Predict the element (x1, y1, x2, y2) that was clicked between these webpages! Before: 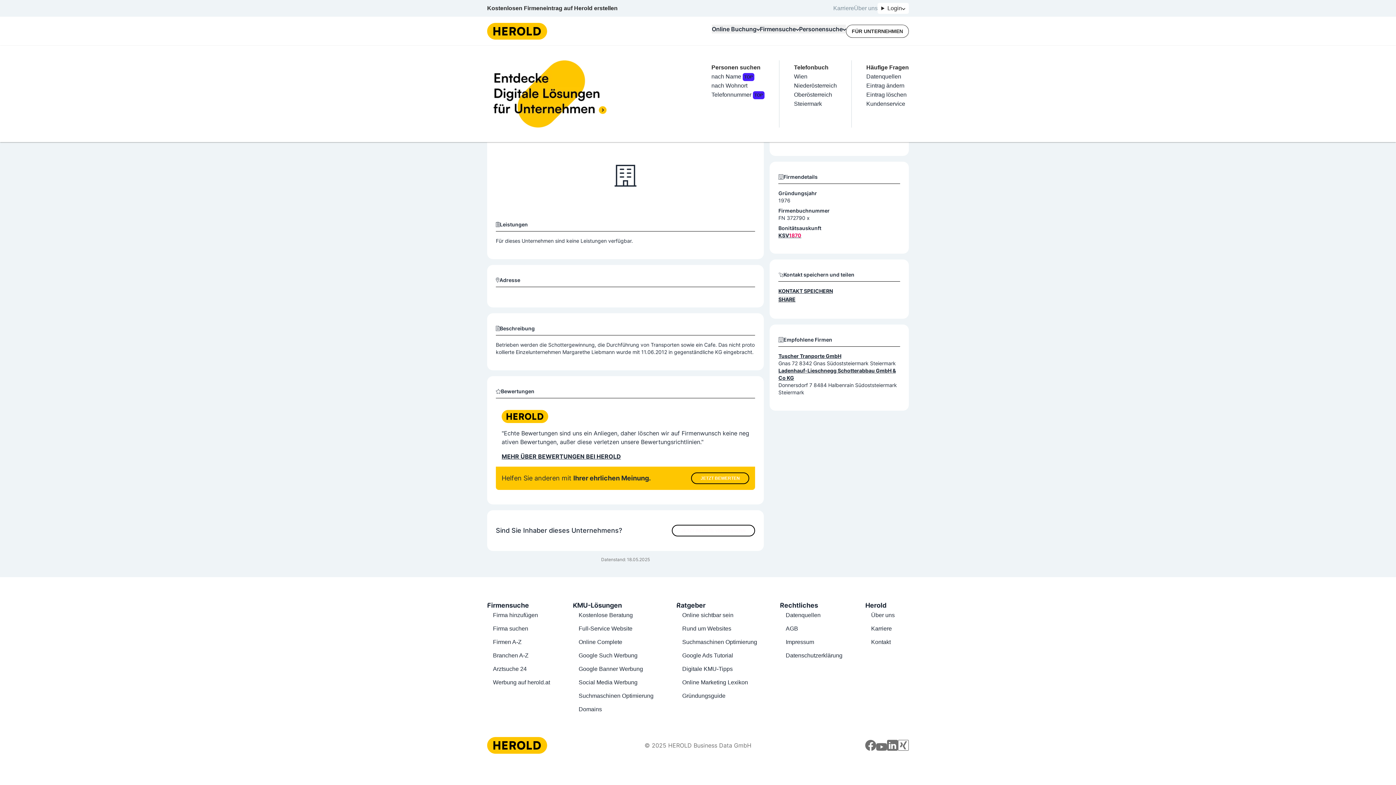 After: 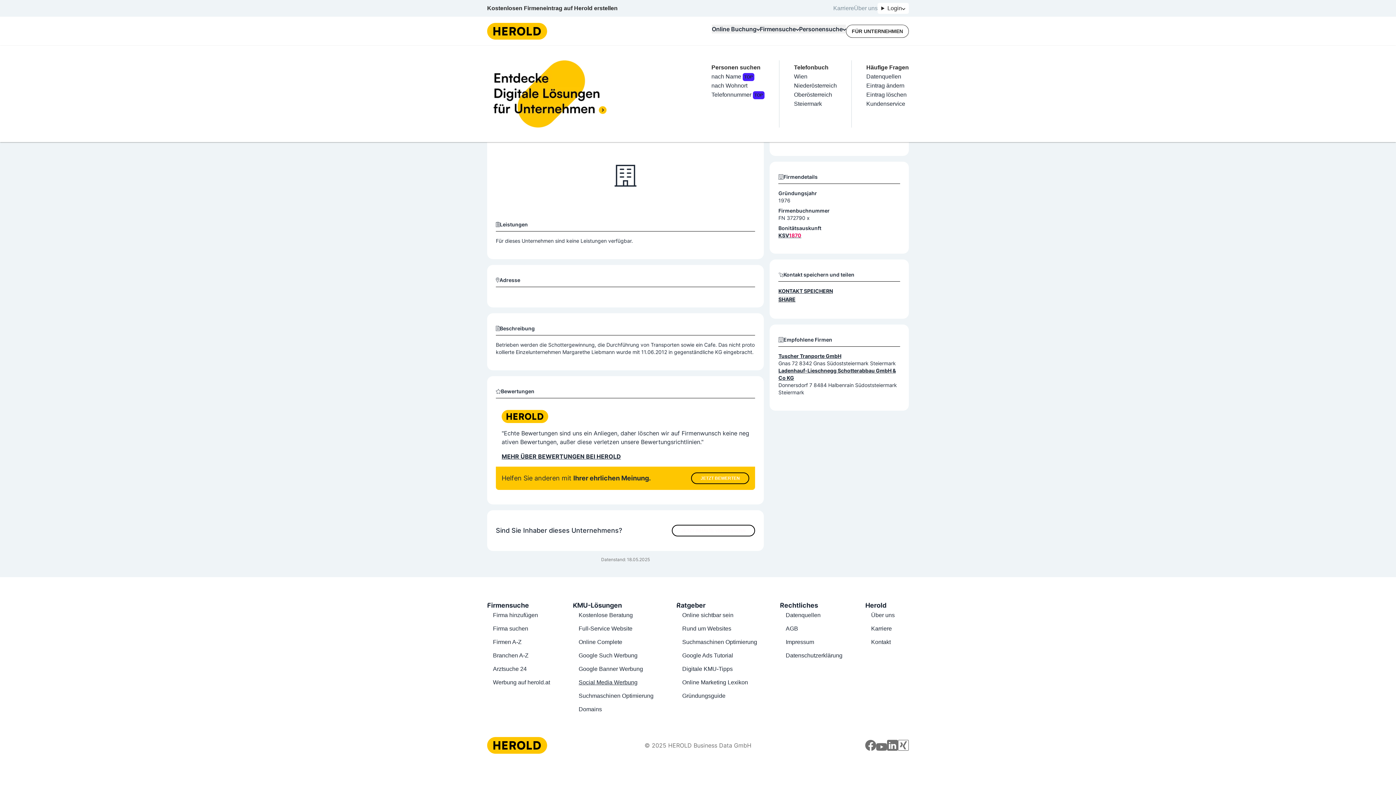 Action: label: Social Media Werbung bbox: (578, 679, 637, 685)